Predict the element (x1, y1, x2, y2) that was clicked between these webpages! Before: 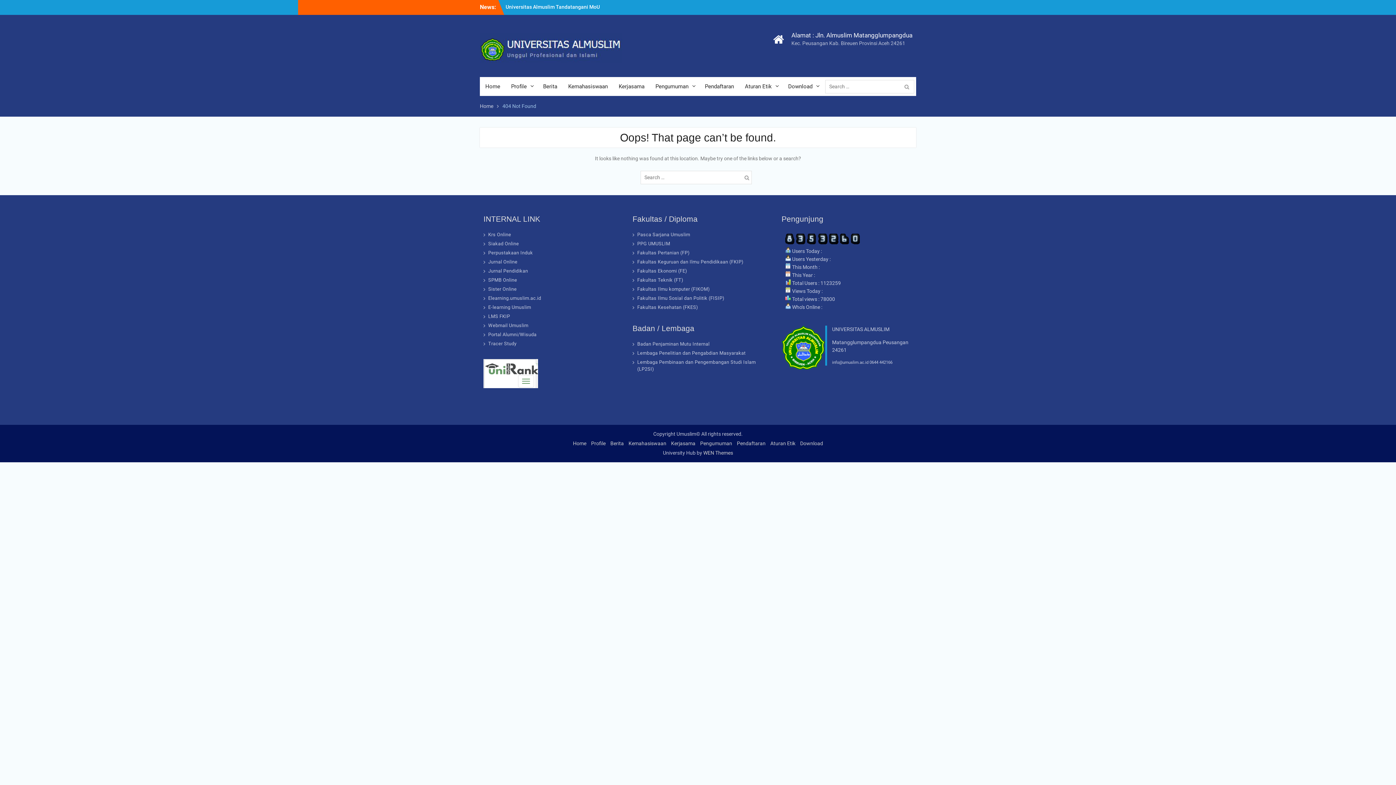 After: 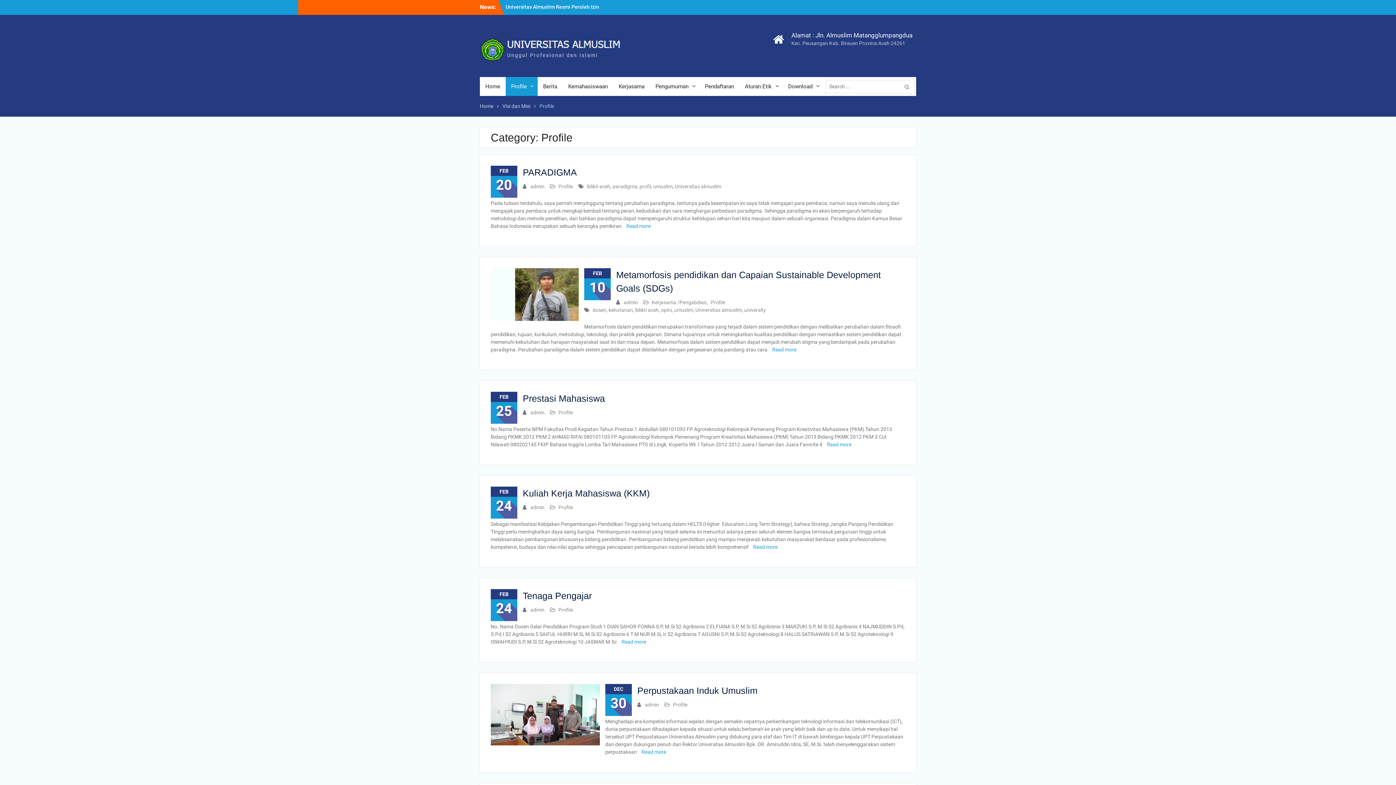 Action: label: Profile bbox: (589, 440, 607, 449)